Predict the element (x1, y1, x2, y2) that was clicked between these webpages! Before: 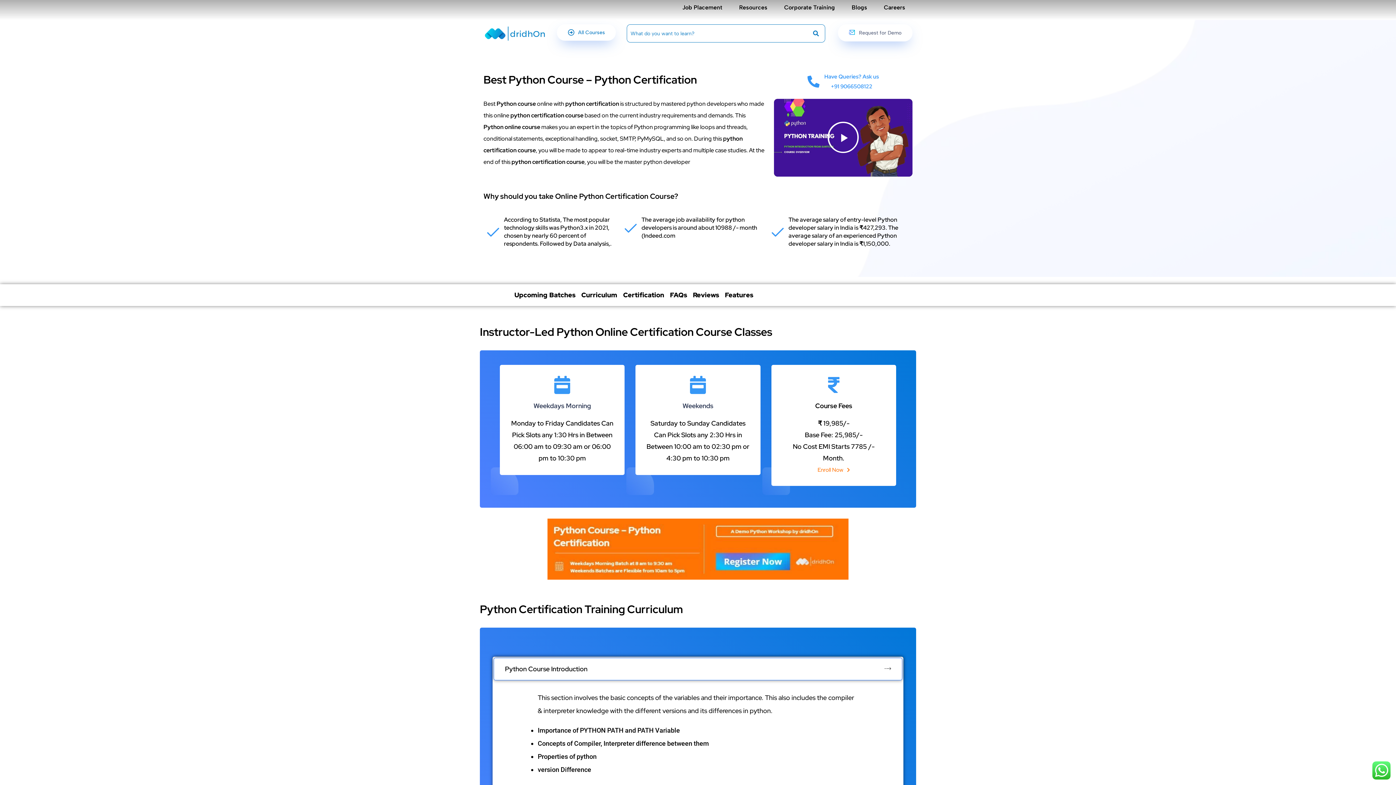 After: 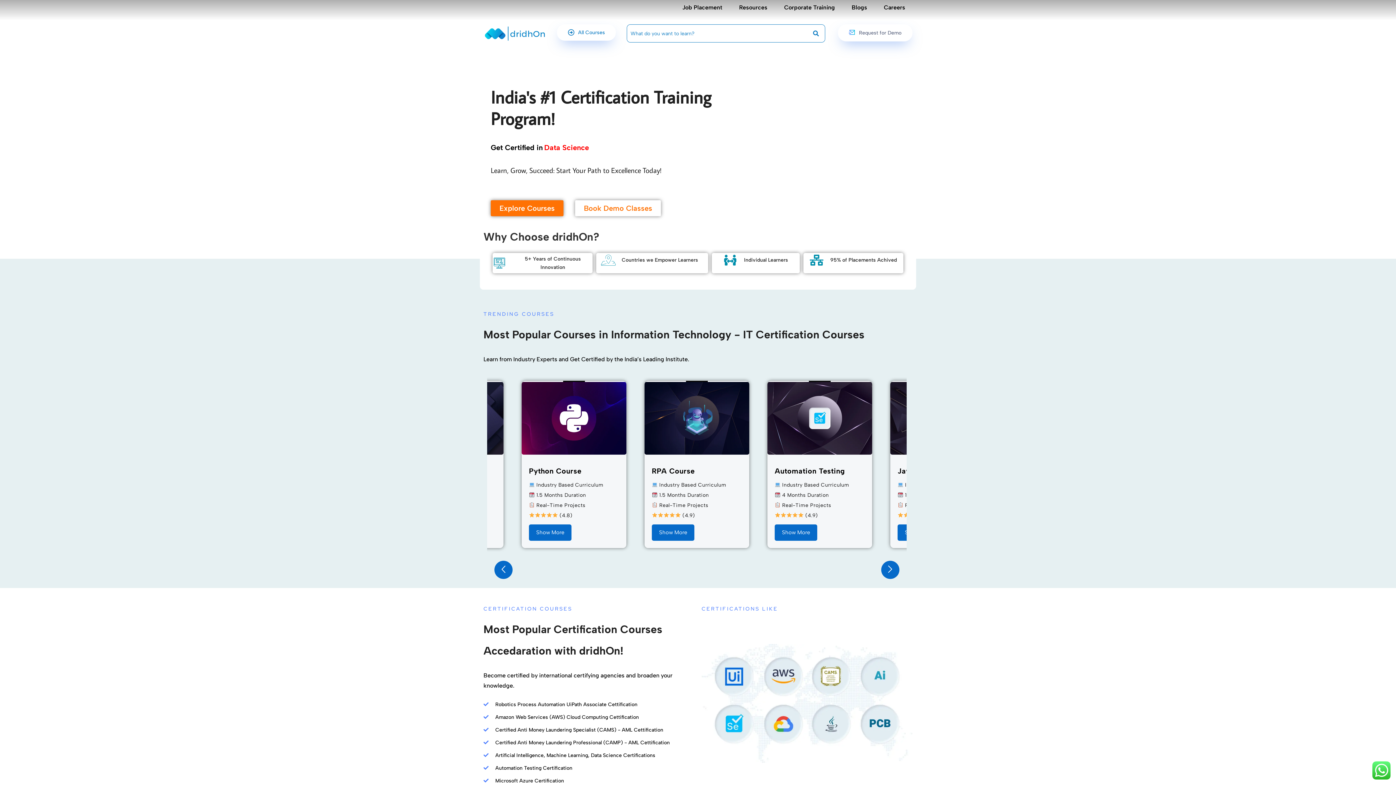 Action: bbox: (483, 24, 546, 43)